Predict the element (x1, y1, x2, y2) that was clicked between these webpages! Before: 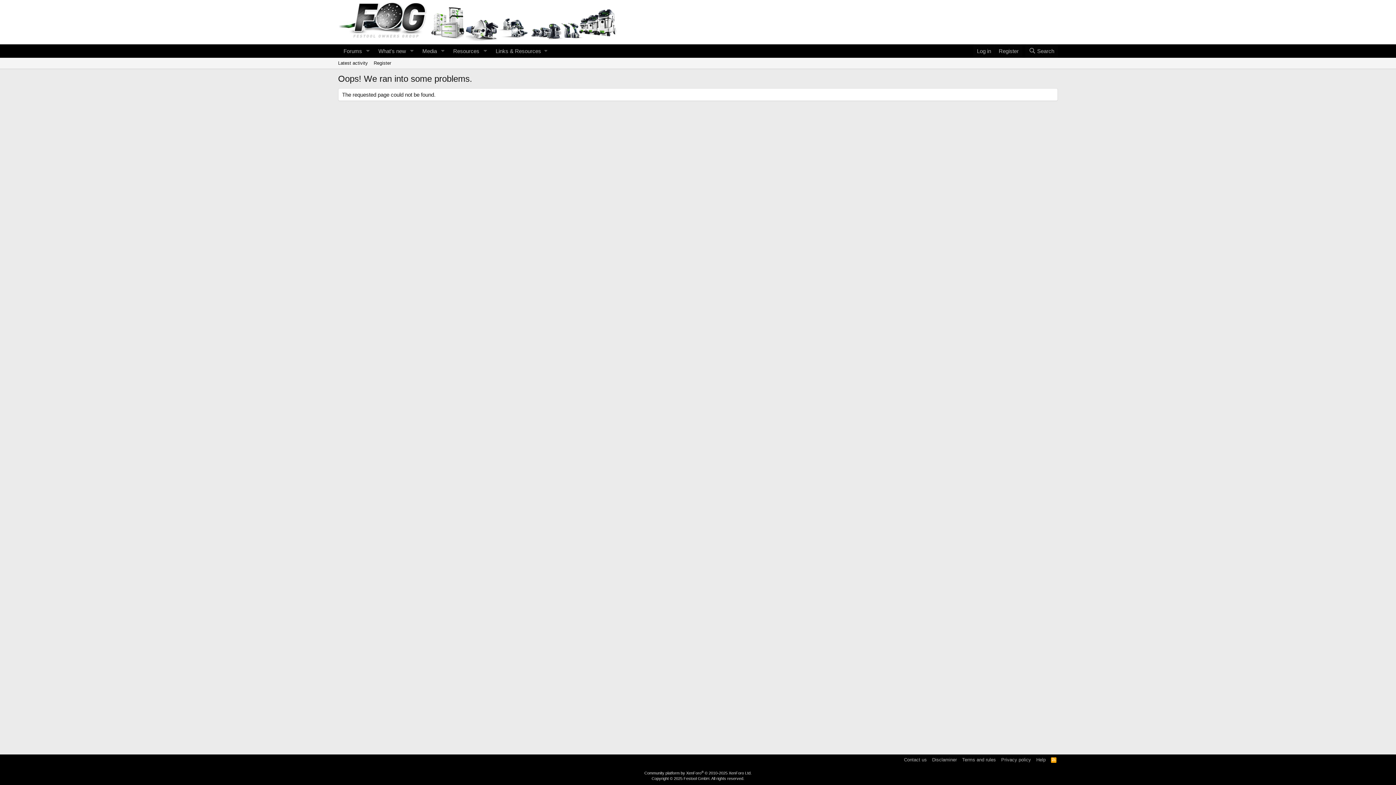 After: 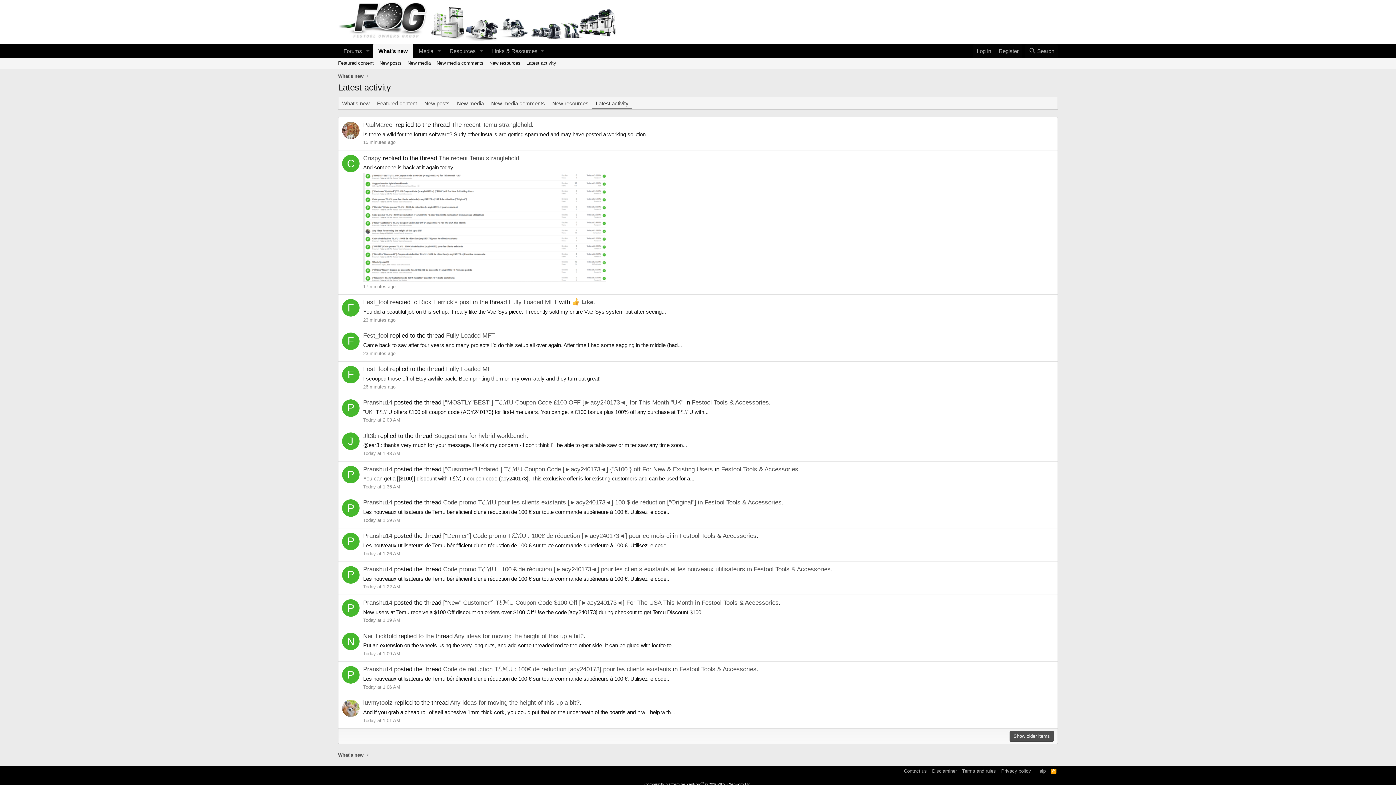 Action: bbox: (335, 57, 370, 68) label: Latest activity